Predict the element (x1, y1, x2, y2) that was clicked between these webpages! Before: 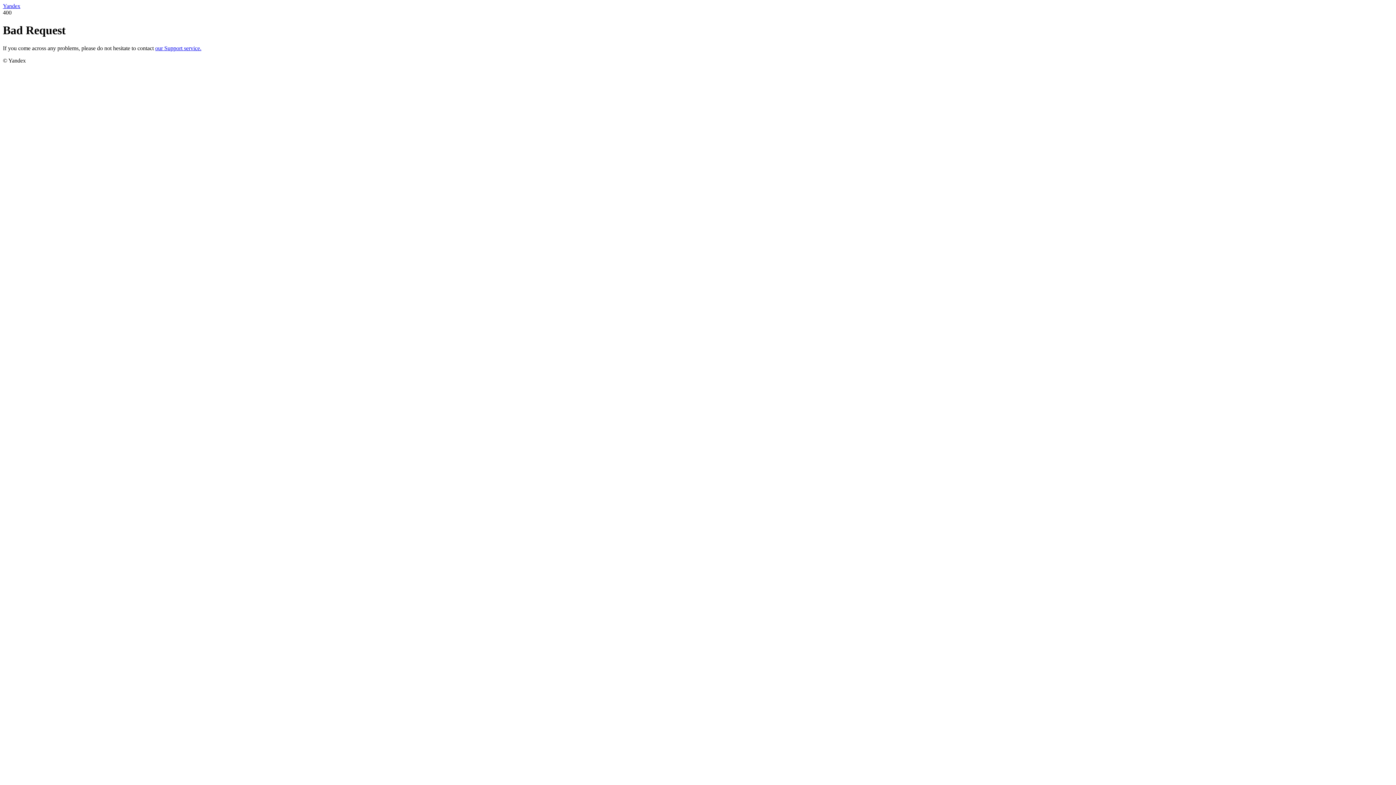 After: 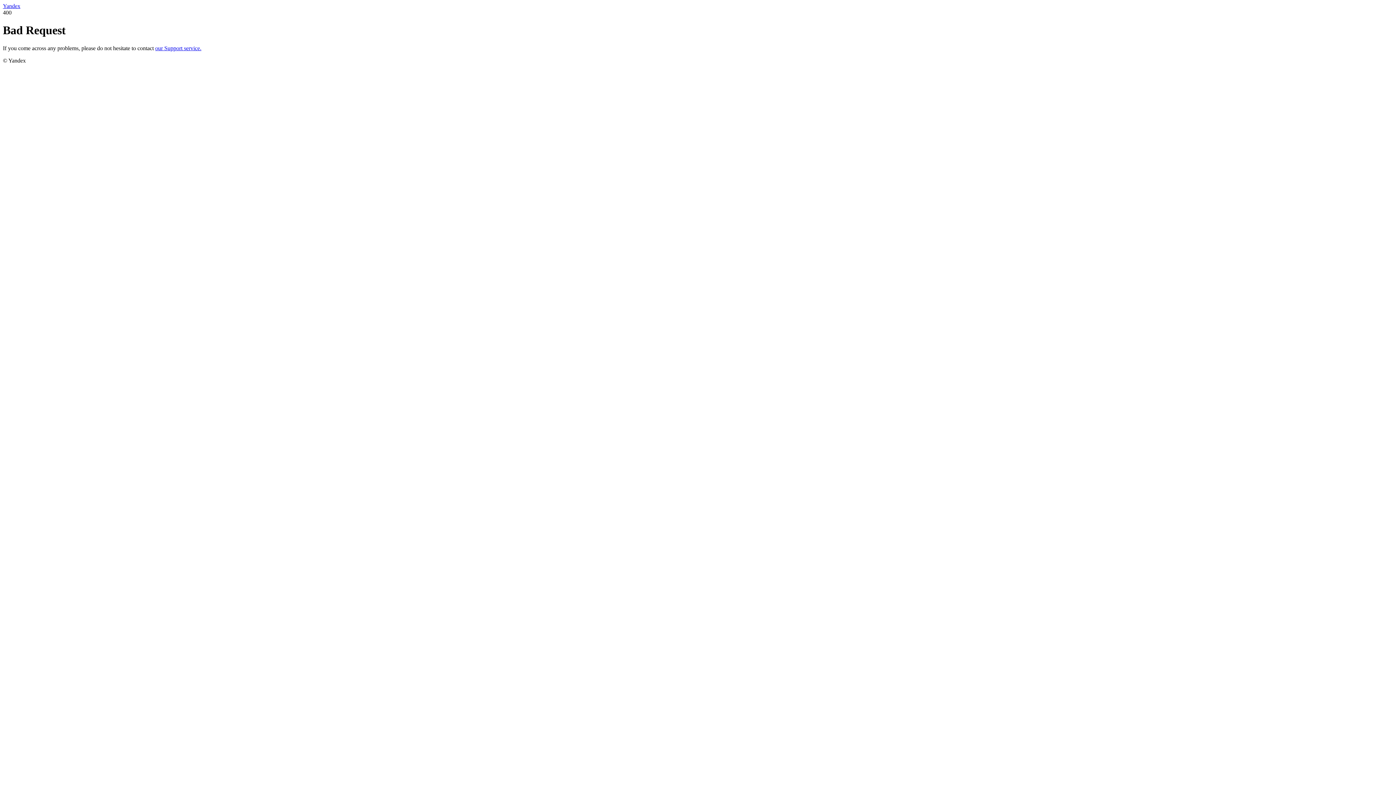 Action: label: our Support service. bbox: (155, 45, 201, 51)